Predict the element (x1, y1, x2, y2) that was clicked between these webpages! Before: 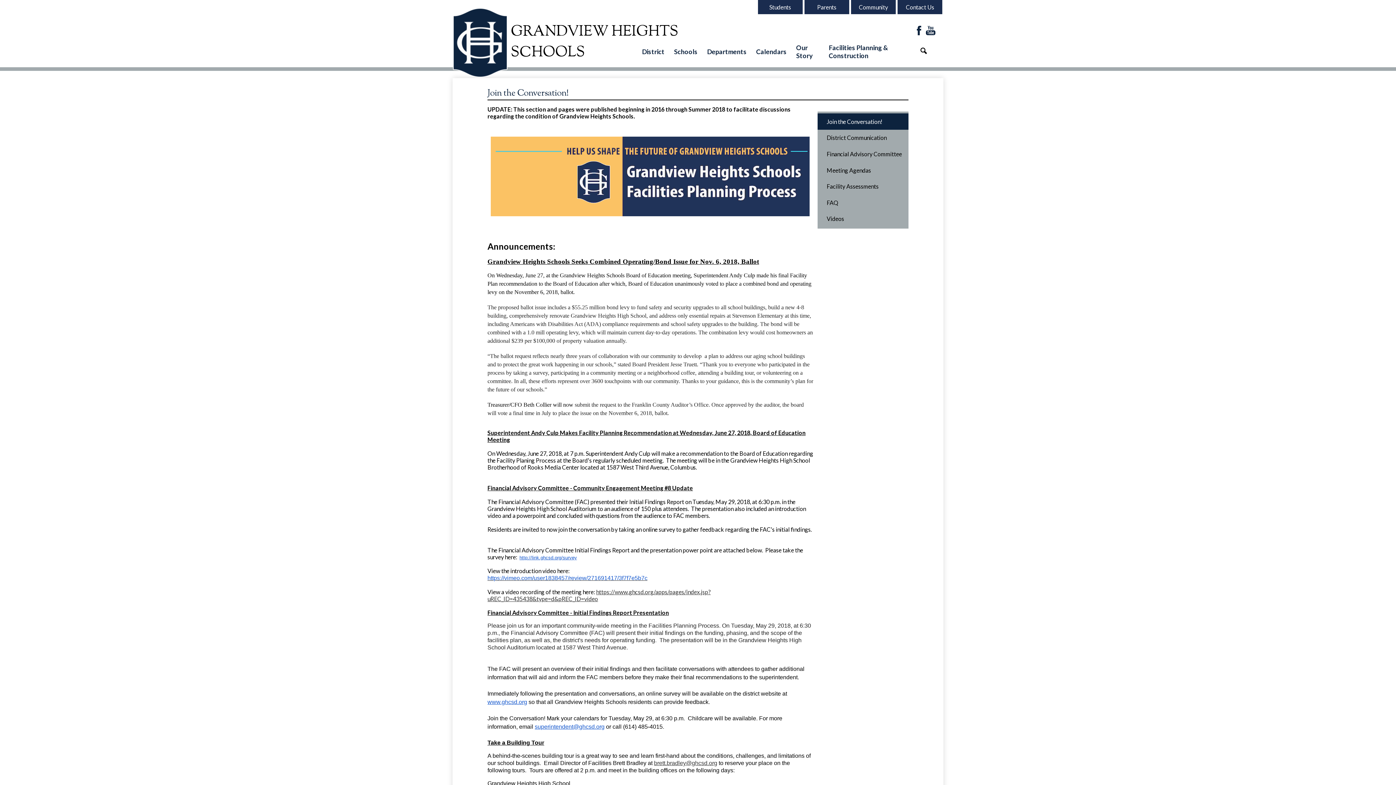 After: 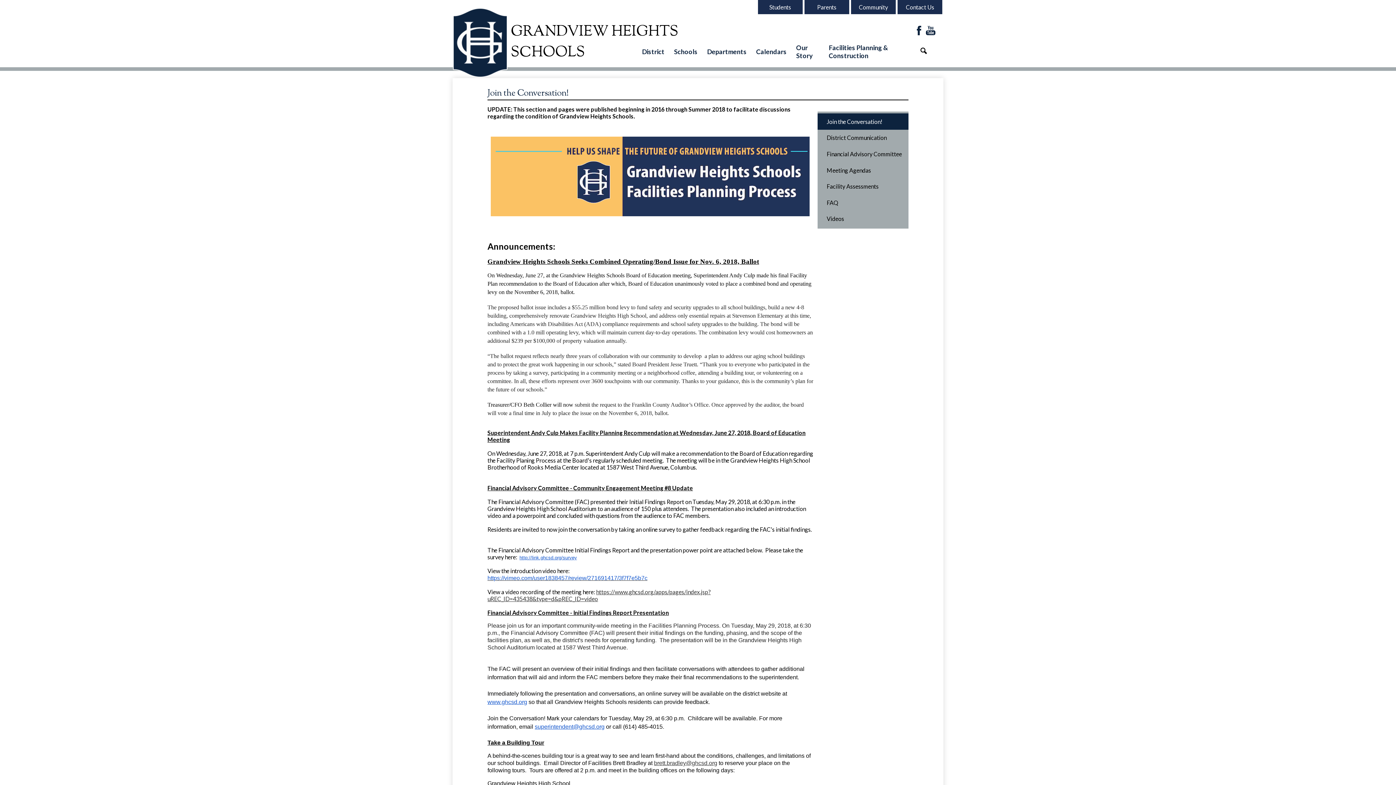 Action: bbox: (817, 113, 908, 129) label: Join the Conversation!